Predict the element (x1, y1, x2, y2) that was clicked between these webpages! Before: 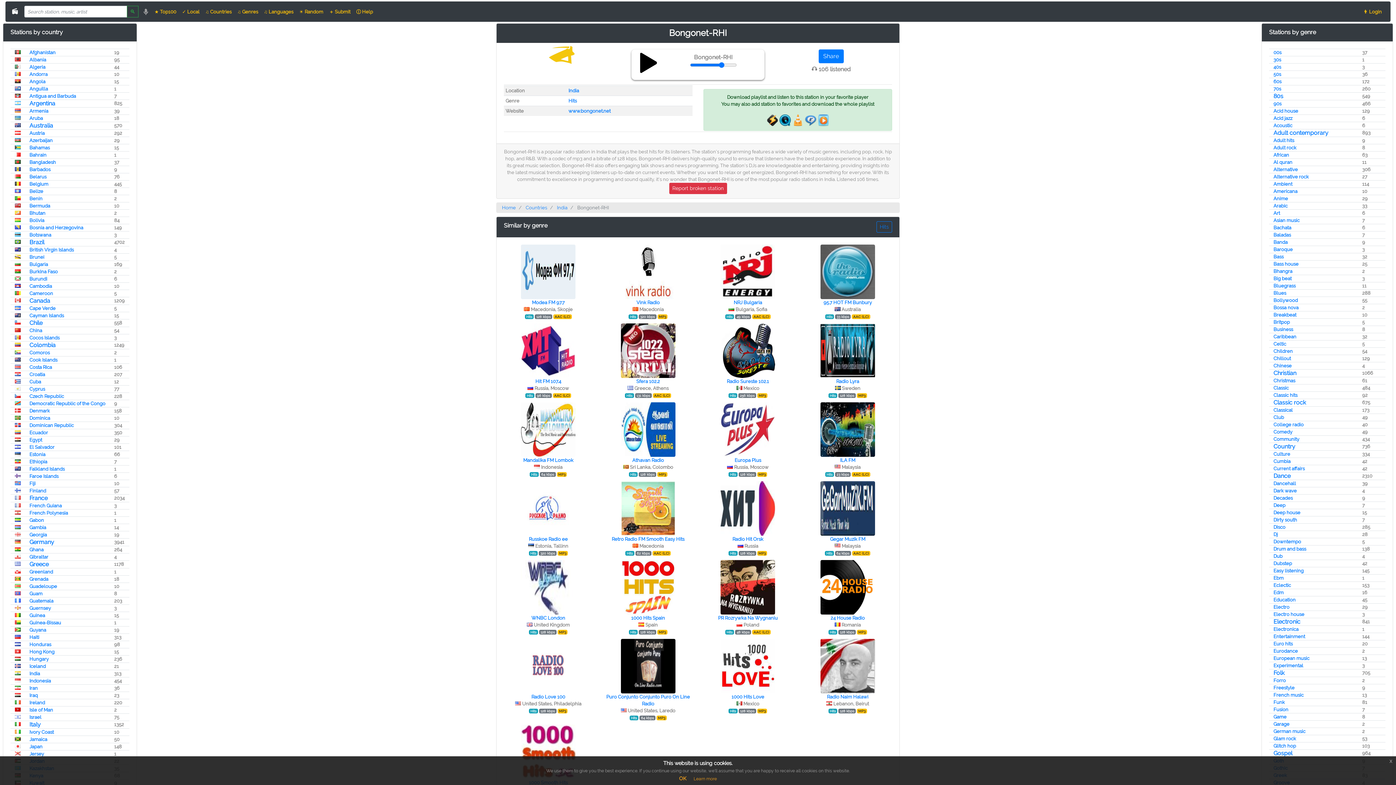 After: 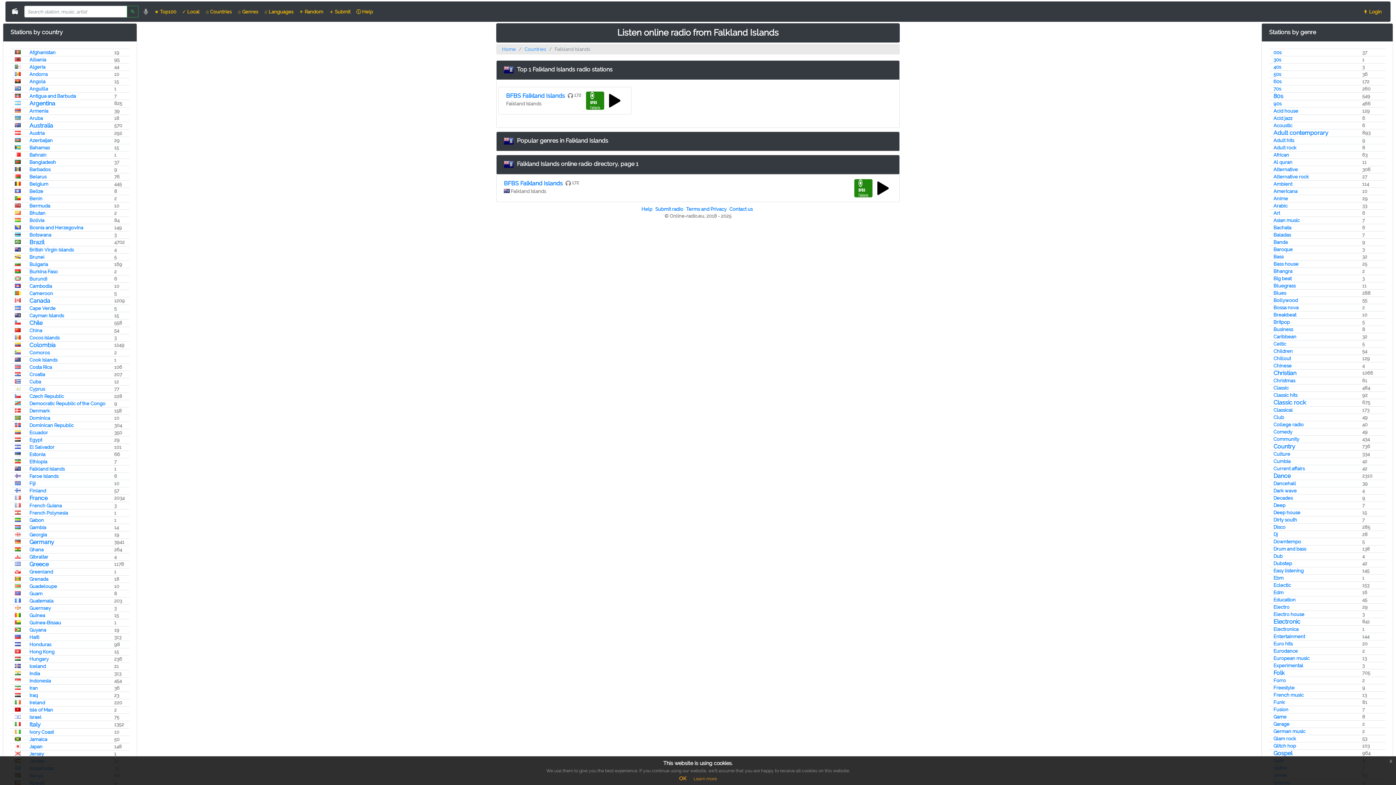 Action: label: Falkland Islands bbox: (29, 466, 64, 472)